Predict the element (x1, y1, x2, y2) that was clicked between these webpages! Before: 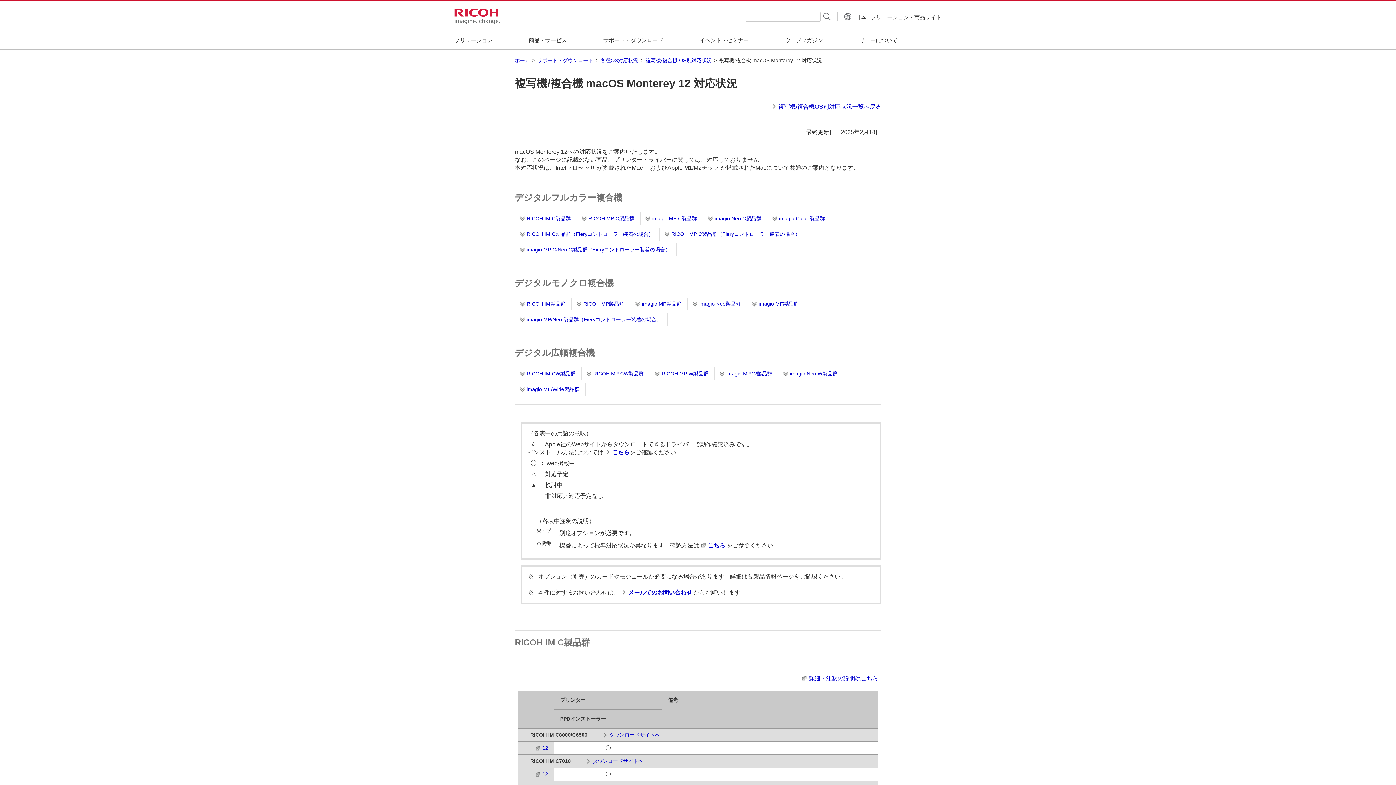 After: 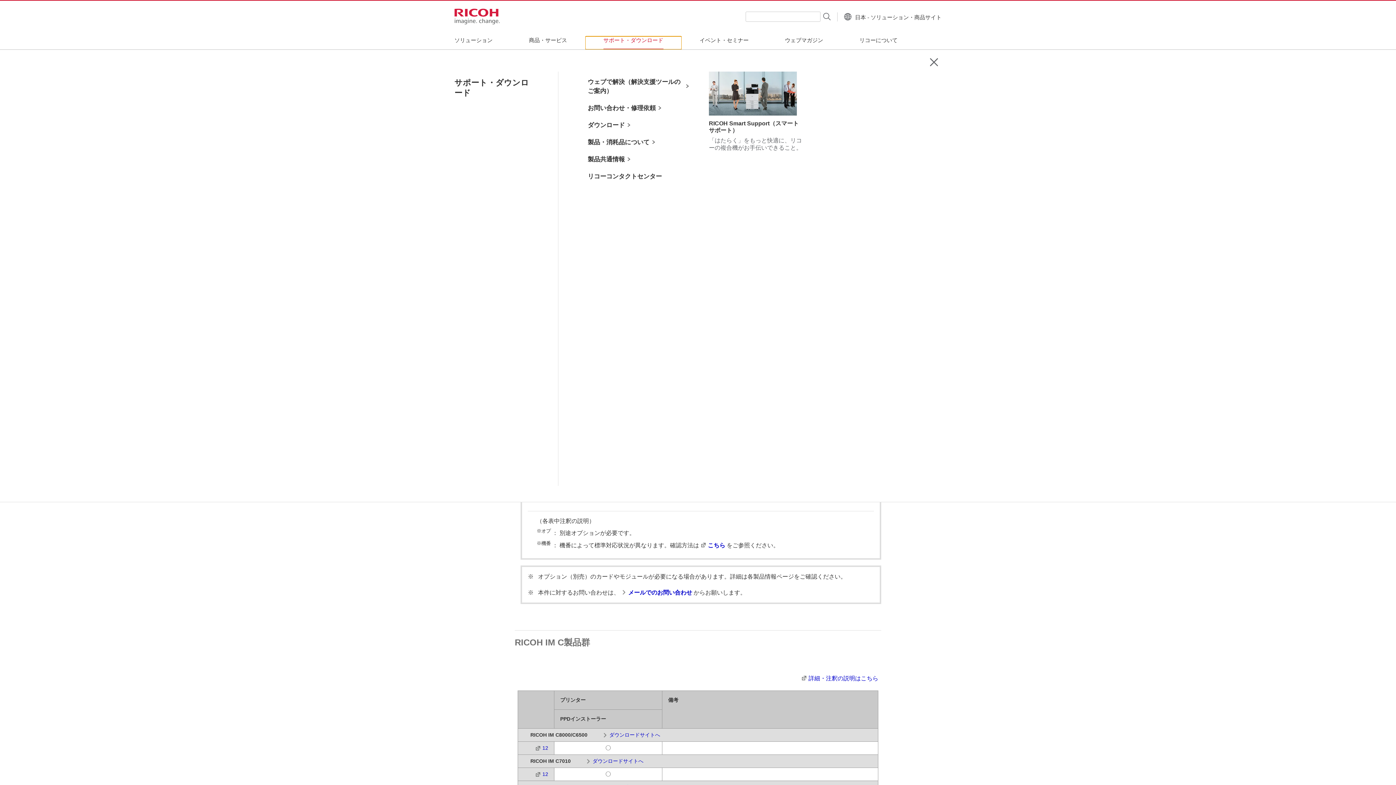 Action: label: サポート・ダウンロード bbox: (585, 36, 681, 49)